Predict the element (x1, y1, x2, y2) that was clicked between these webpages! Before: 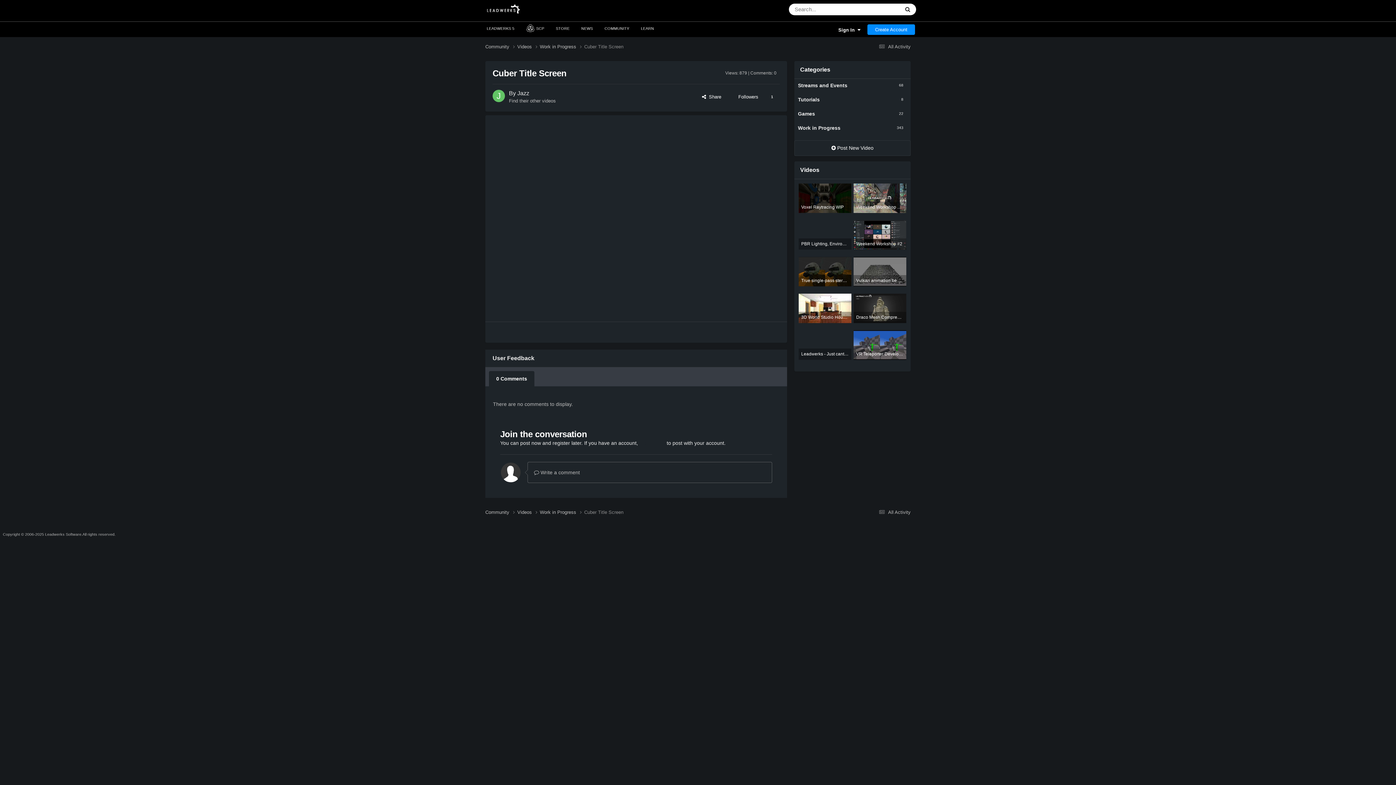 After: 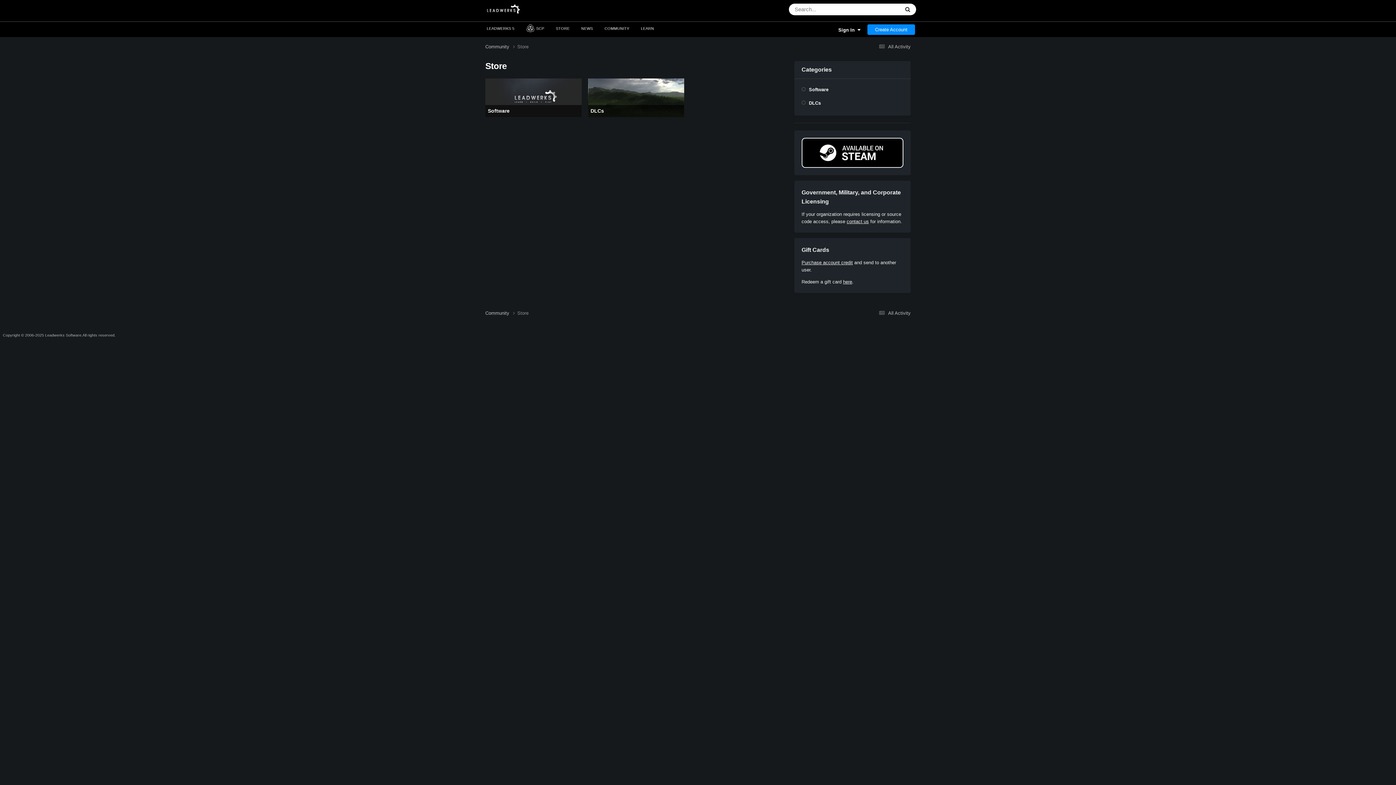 Action: label: STORE bbox: (550, 21, 575, 34)